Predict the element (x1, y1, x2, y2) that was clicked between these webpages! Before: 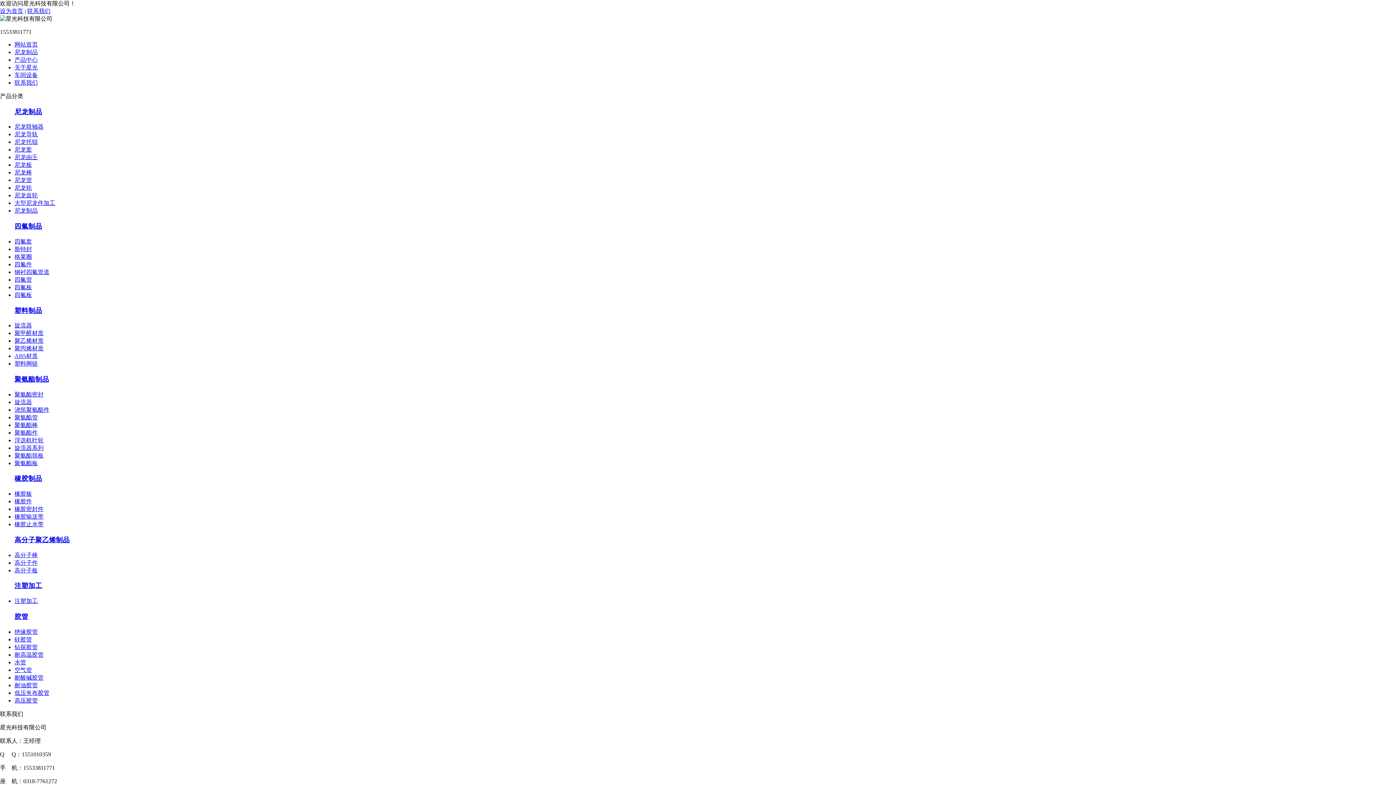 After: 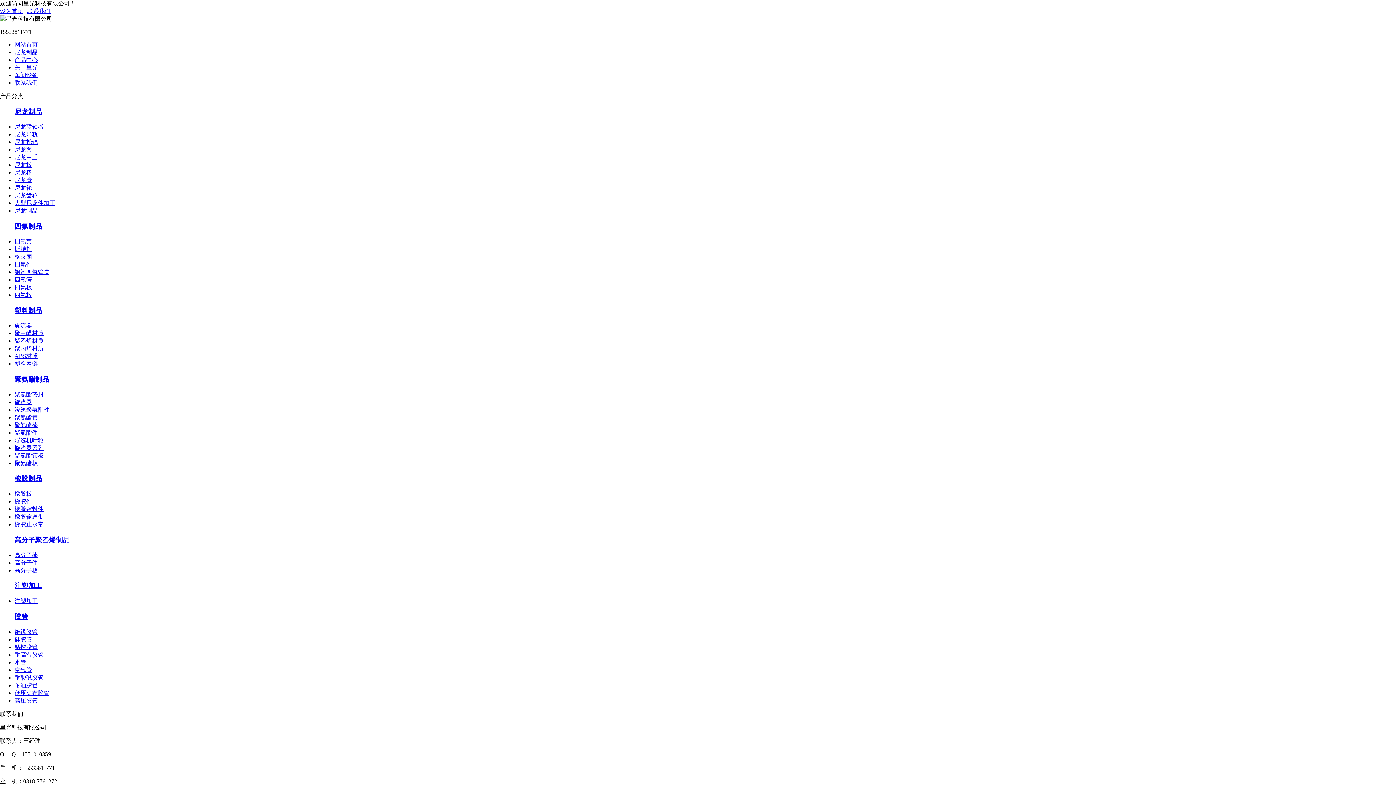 Action: label: 高分子板 bbox: (14, 567, 37, 573)